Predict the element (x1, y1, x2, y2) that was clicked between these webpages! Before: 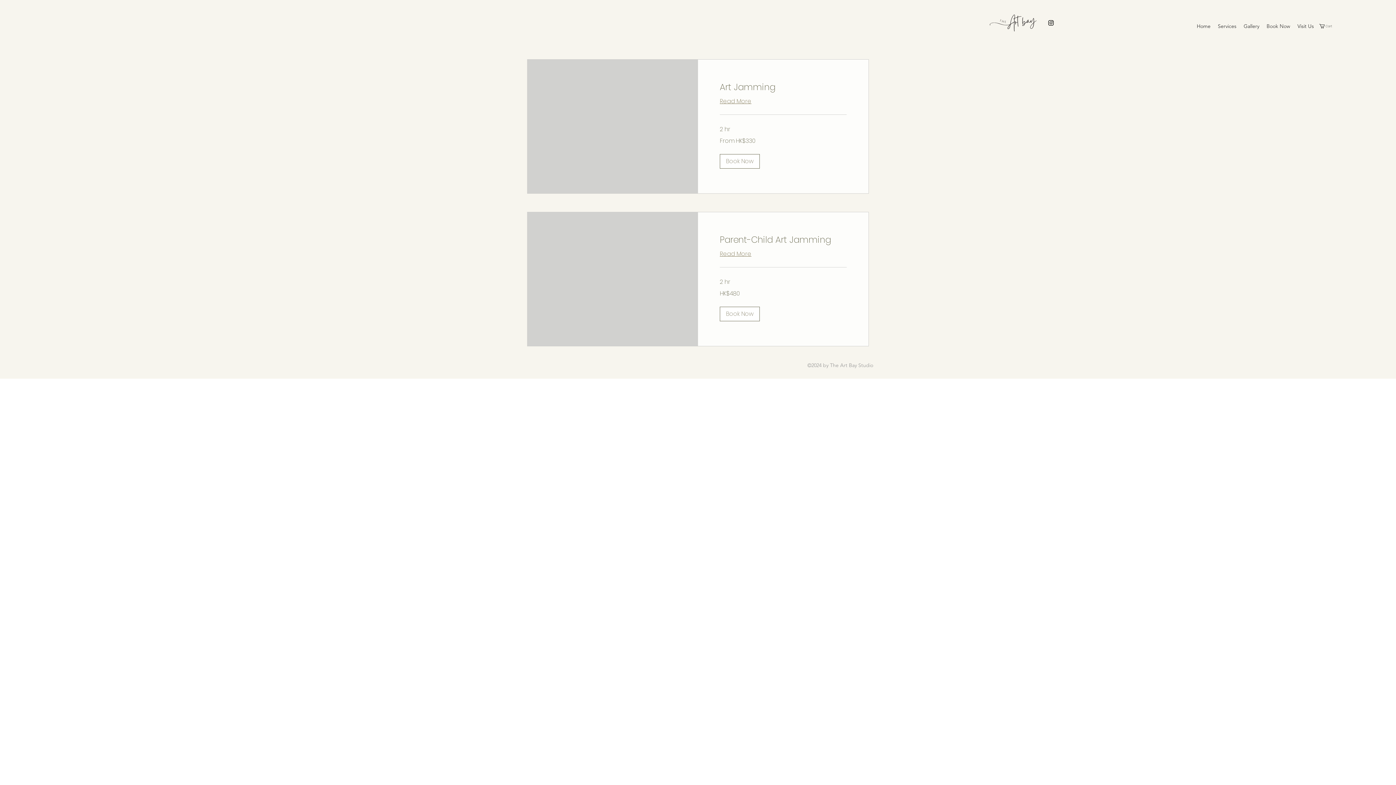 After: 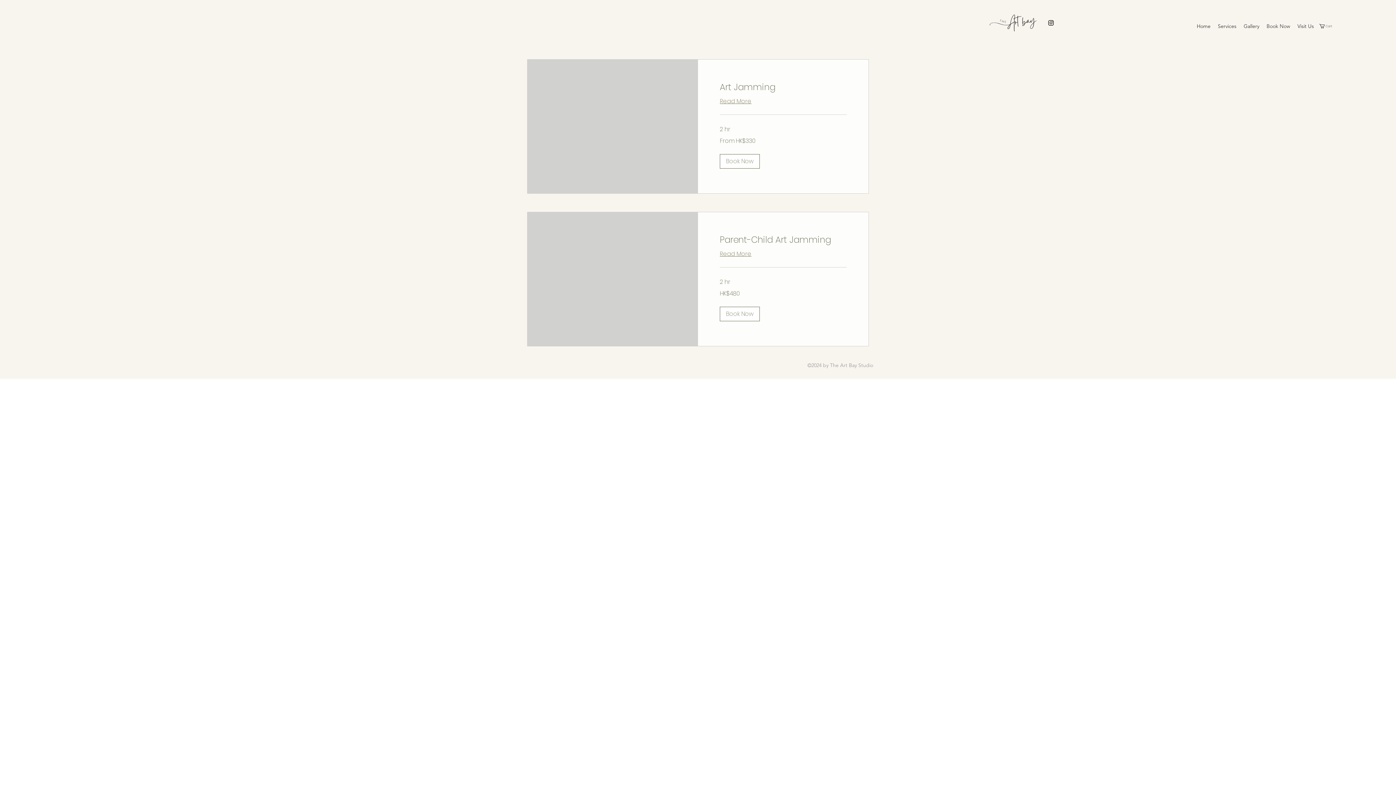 Action: label: Cart bbox: (1319, 24, 1336, 28)